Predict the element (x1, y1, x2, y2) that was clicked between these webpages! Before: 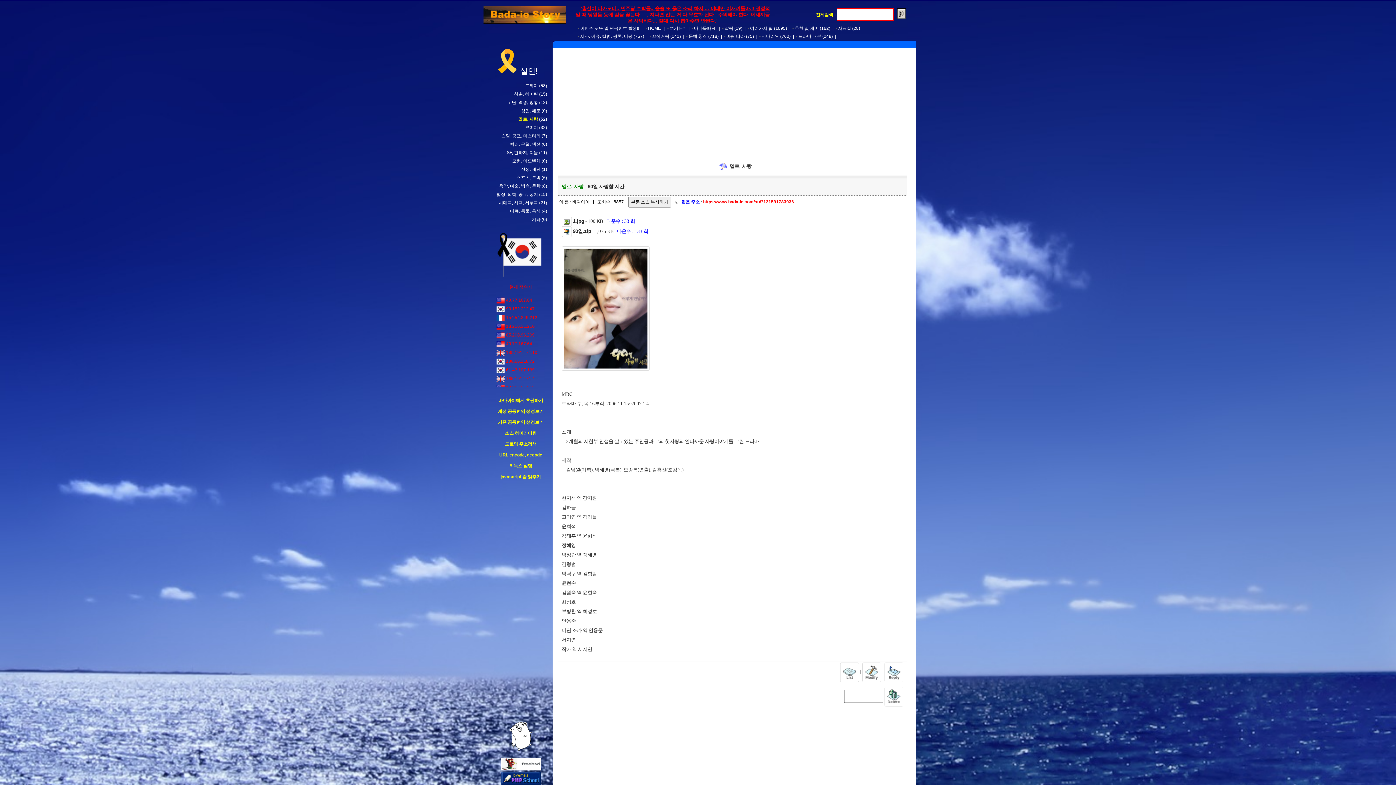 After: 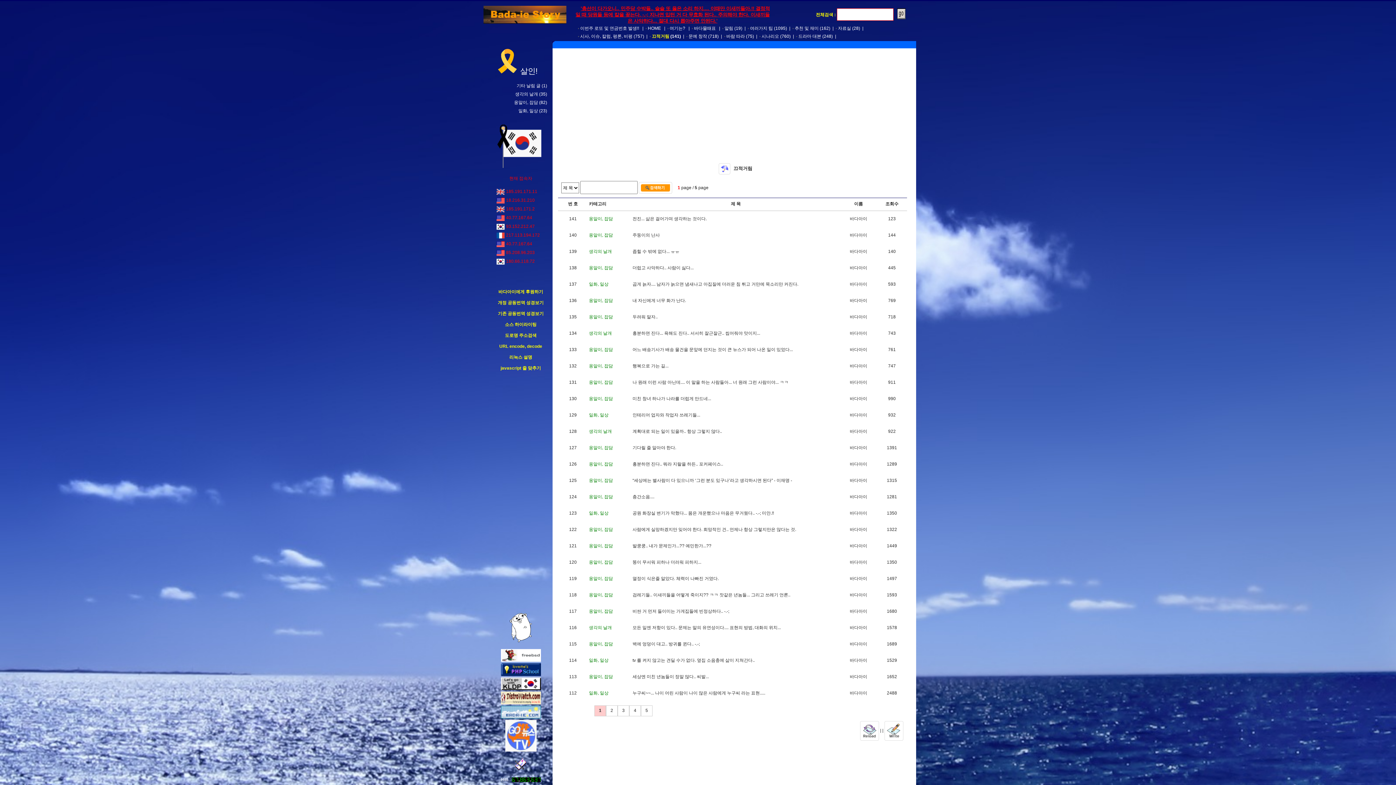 Action: bbox: (652, 33, 669, 38) label: 끄적거림